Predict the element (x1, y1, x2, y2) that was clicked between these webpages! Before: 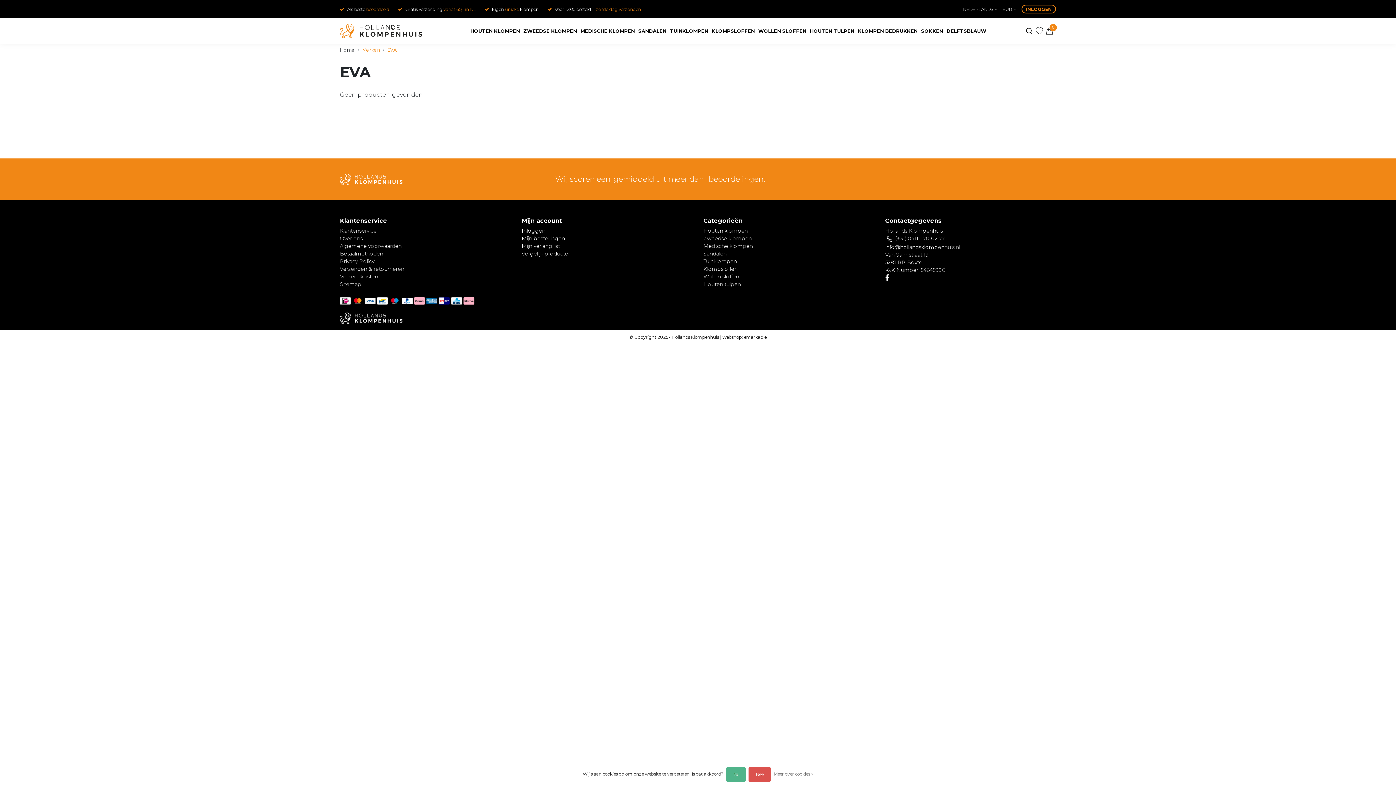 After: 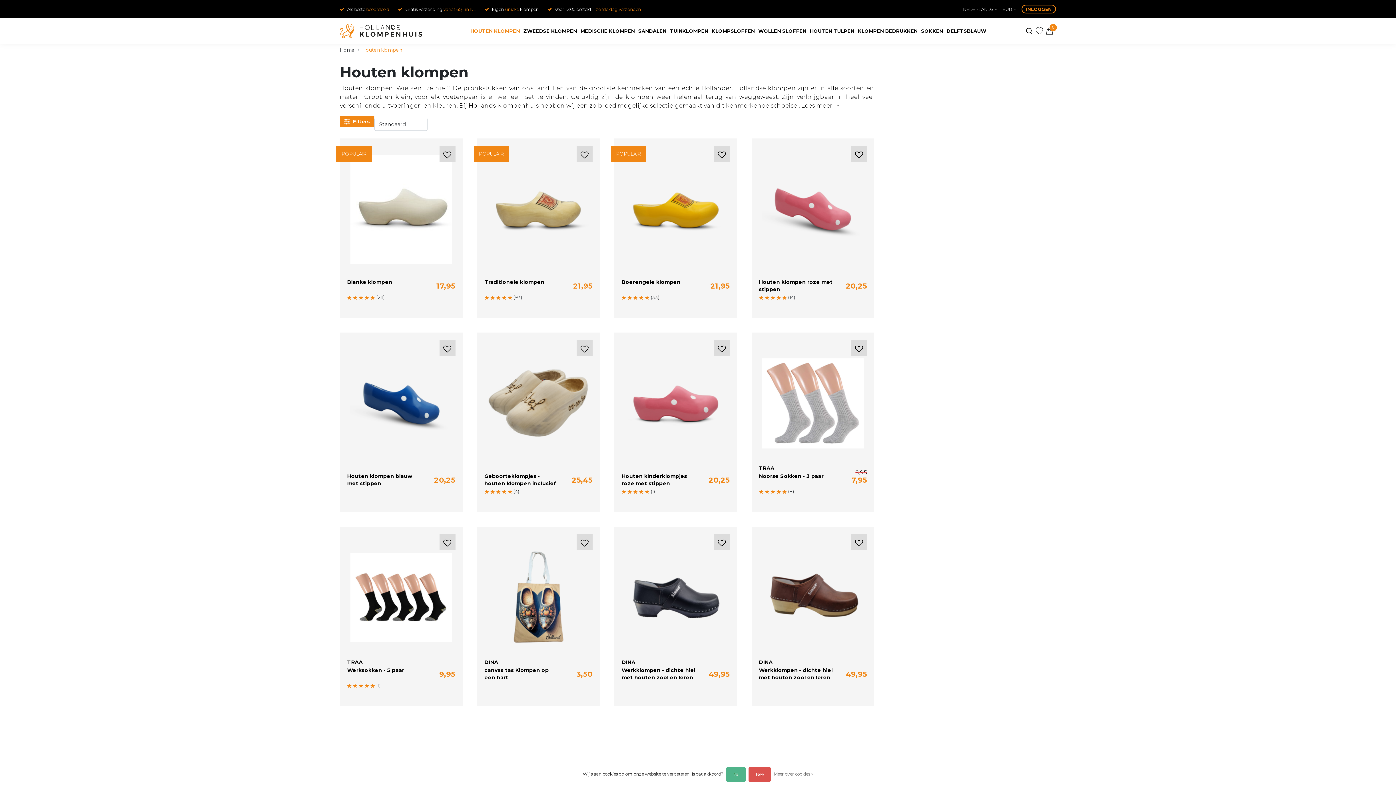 Action: bbox: (470, 27, 519, 34) label: HOUTEN KLOMPEN